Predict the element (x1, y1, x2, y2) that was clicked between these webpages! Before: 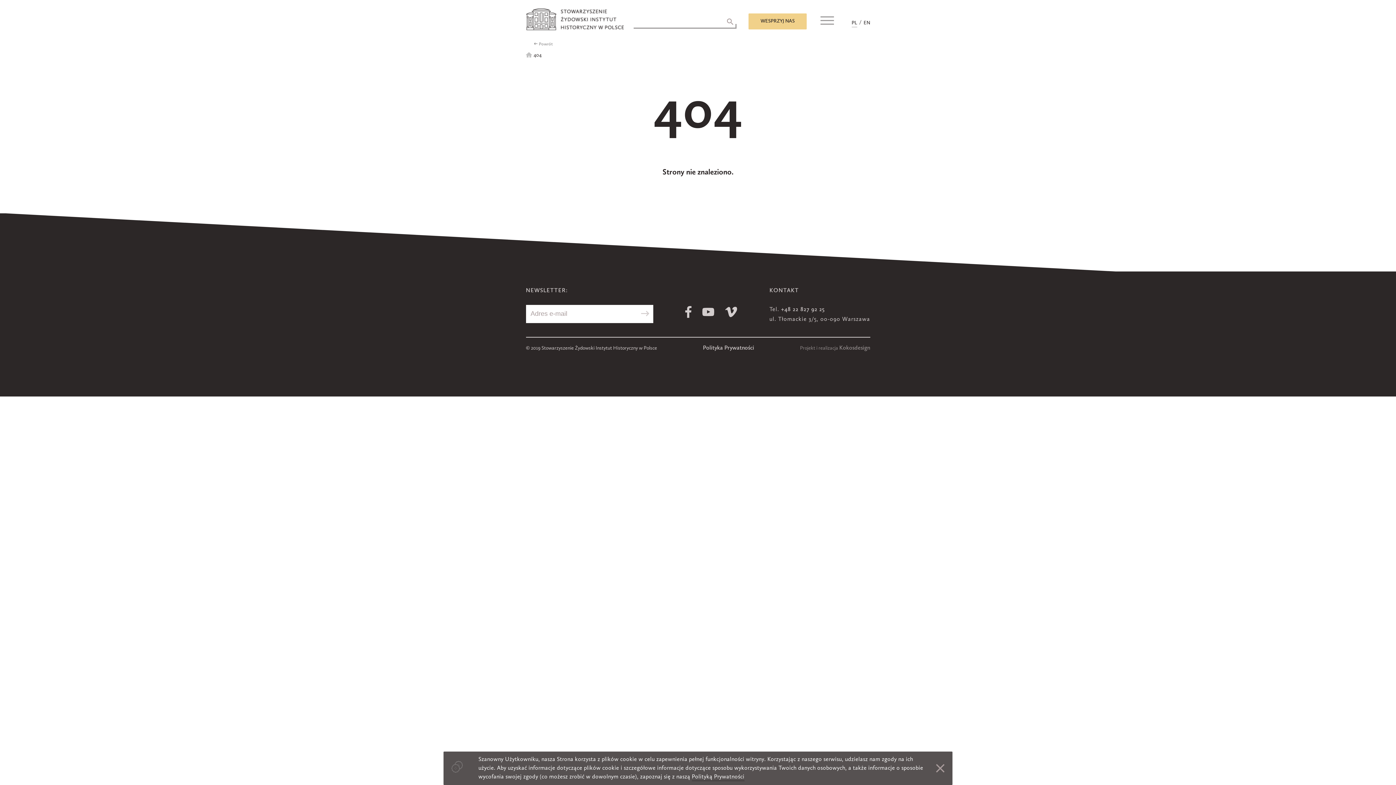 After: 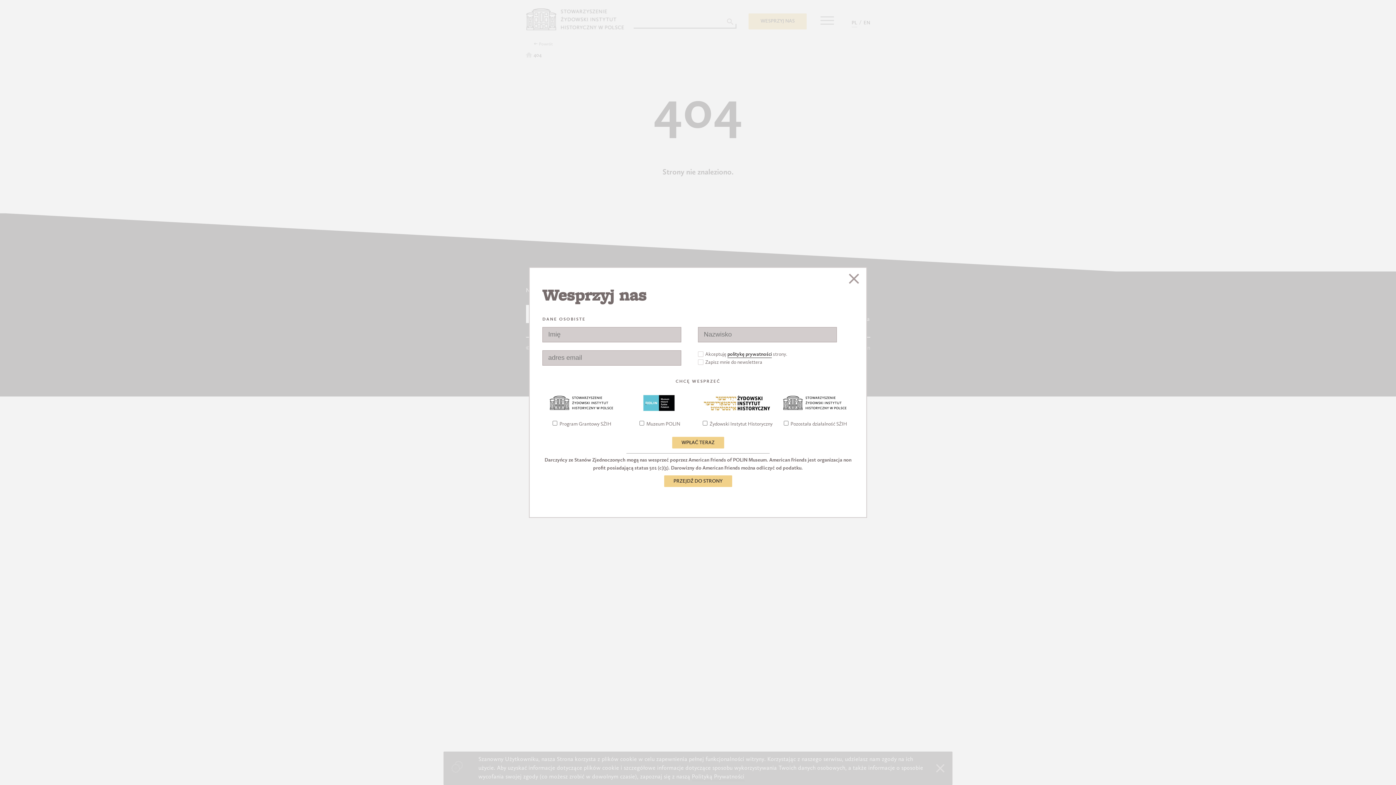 Action: bbox: (748, 13, 806, 29) label: WESPRZYJ NAS